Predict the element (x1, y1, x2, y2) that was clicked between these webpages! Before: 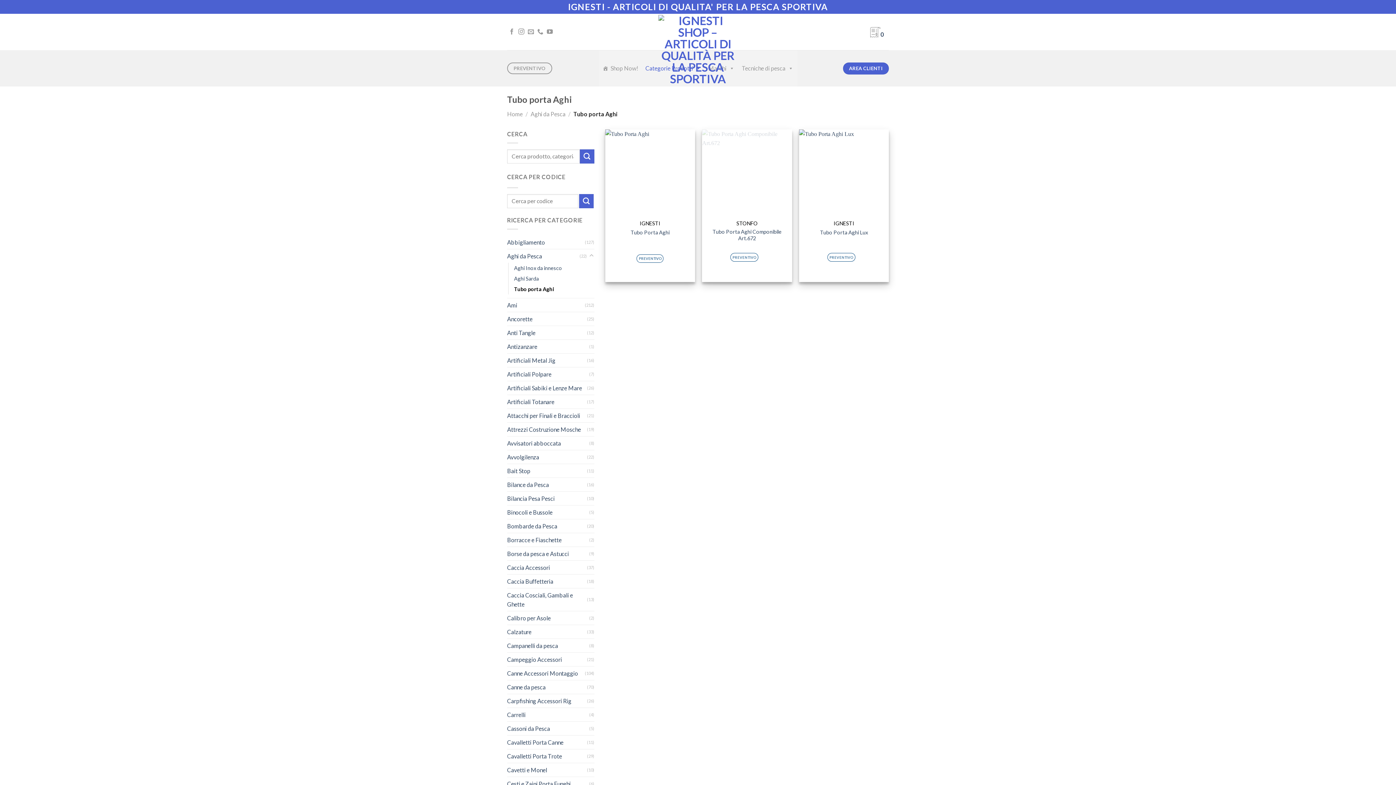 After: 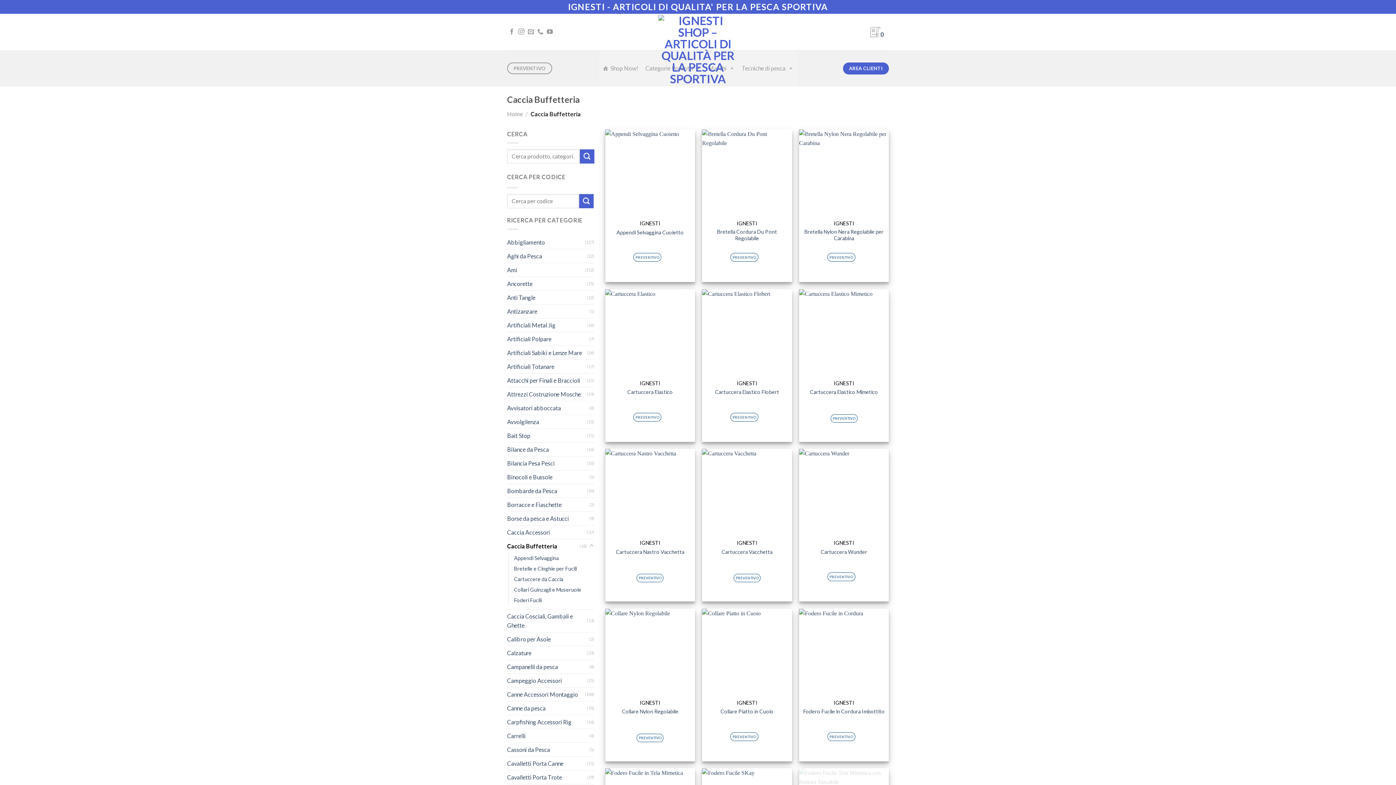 Action: bbox: (507, 574, 587, 588) label: Caccia Buffetteria